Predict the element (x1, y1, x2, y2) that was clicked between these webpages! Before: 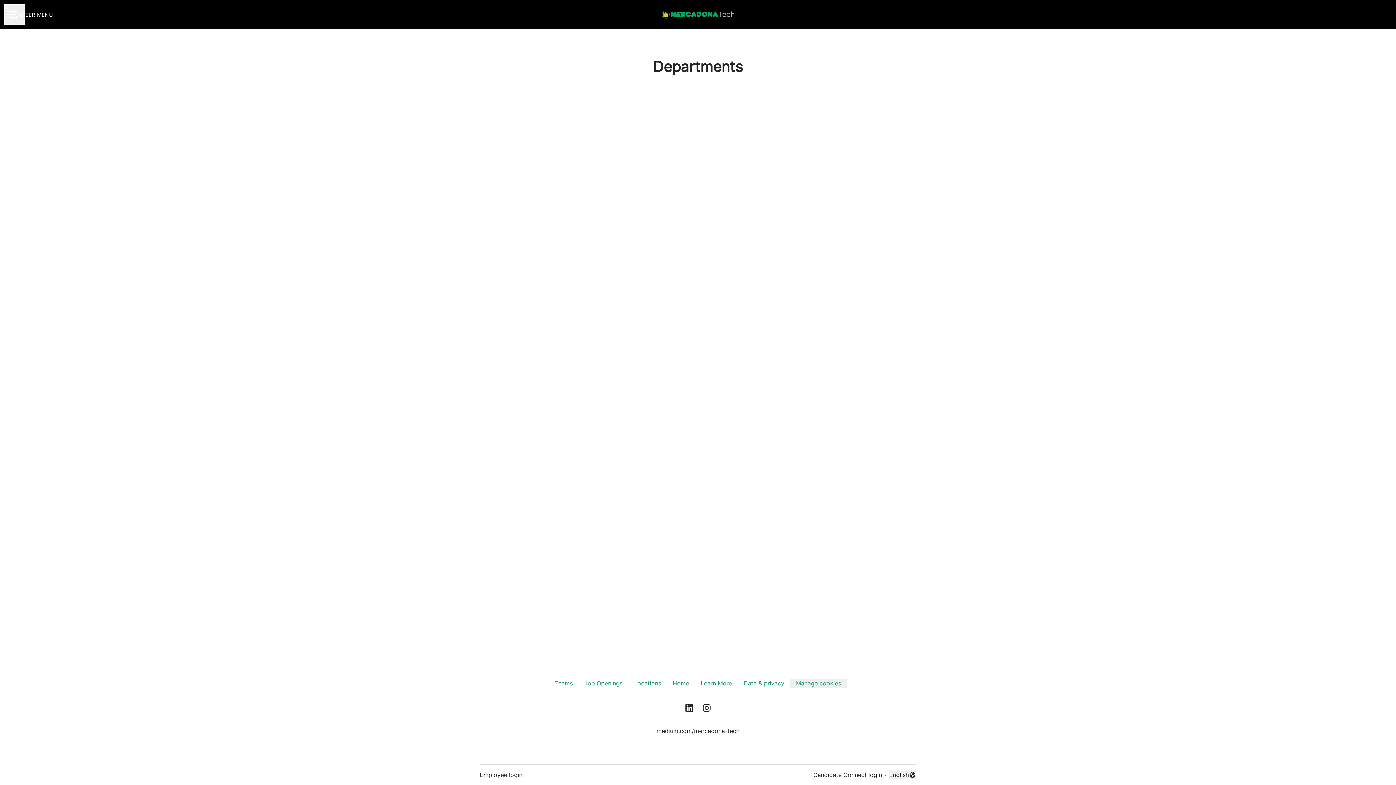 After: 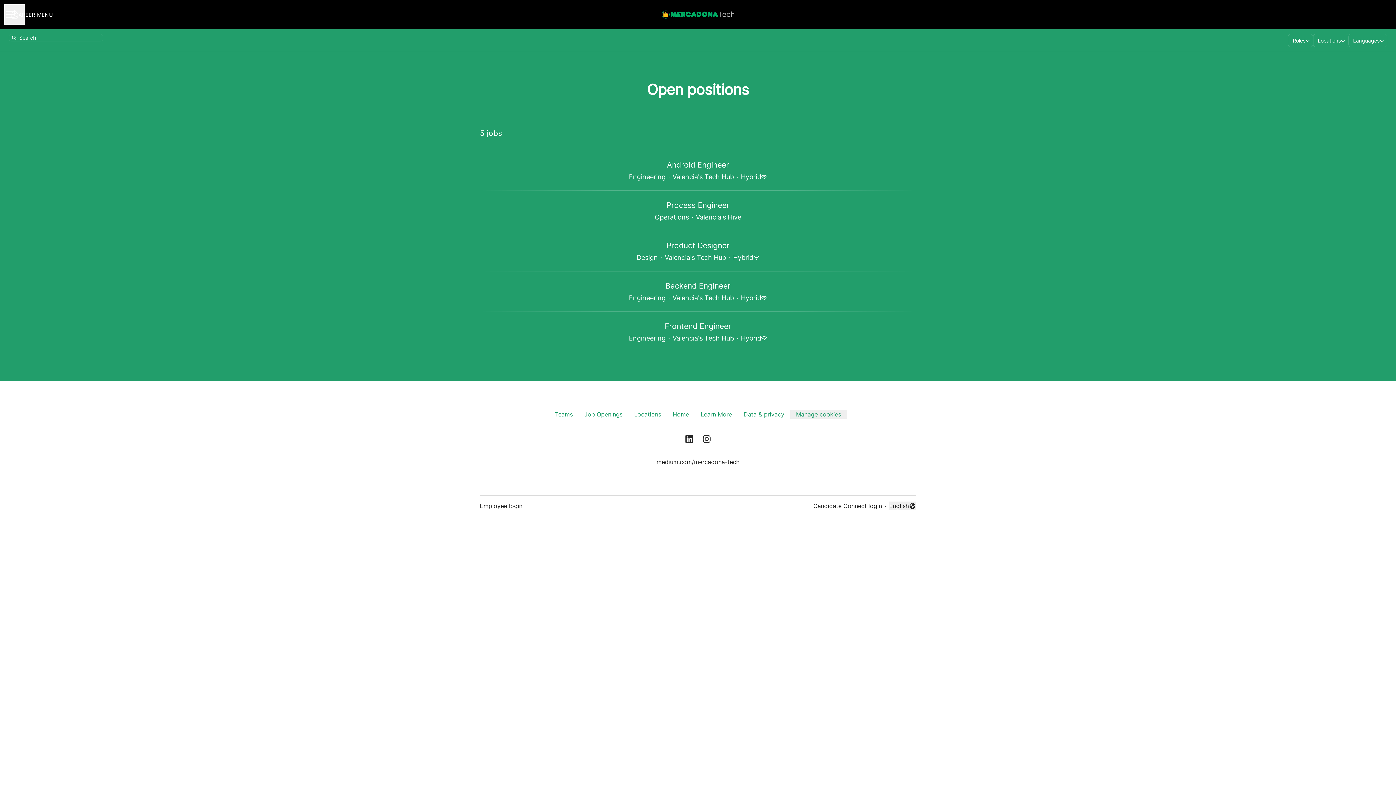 Action: bbox: (578, 679, 628, 687) label: Job Openings